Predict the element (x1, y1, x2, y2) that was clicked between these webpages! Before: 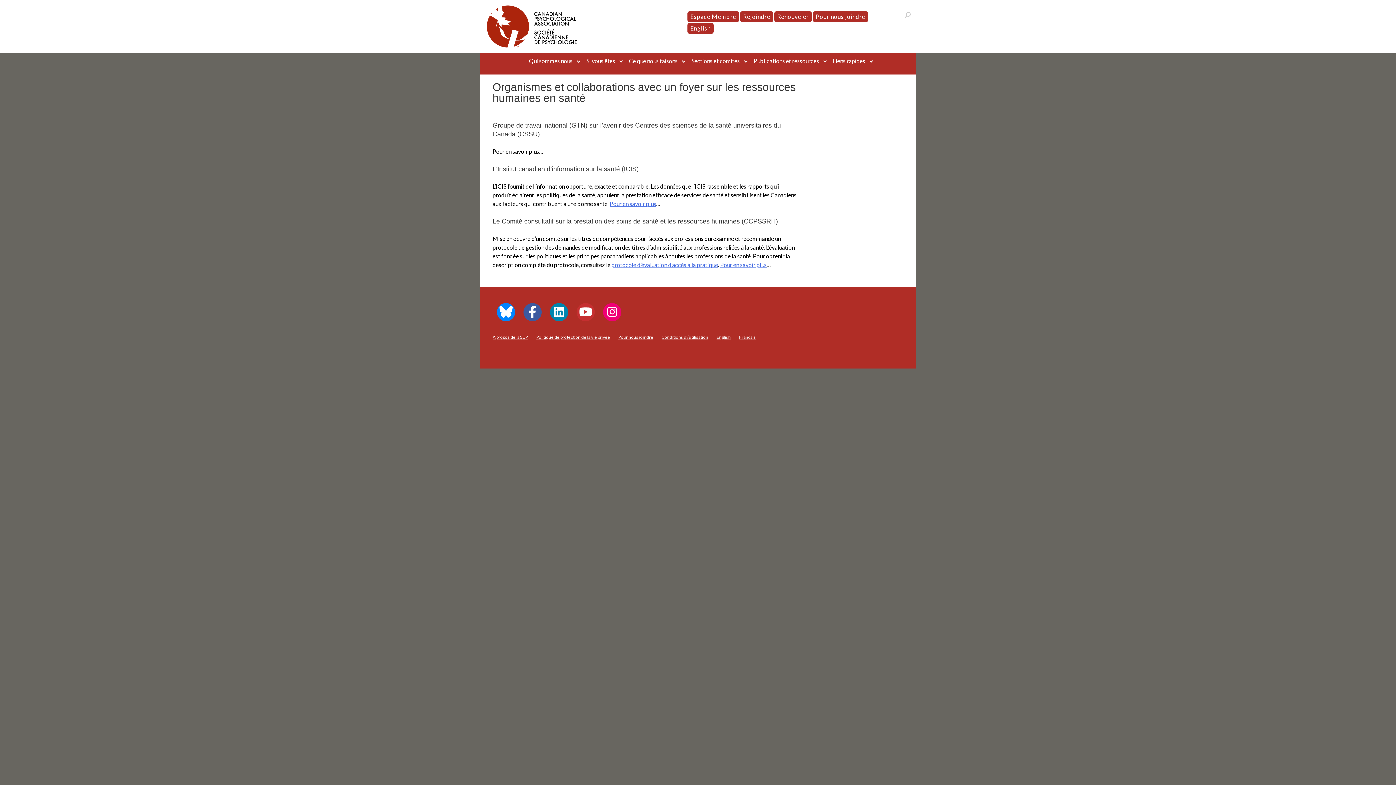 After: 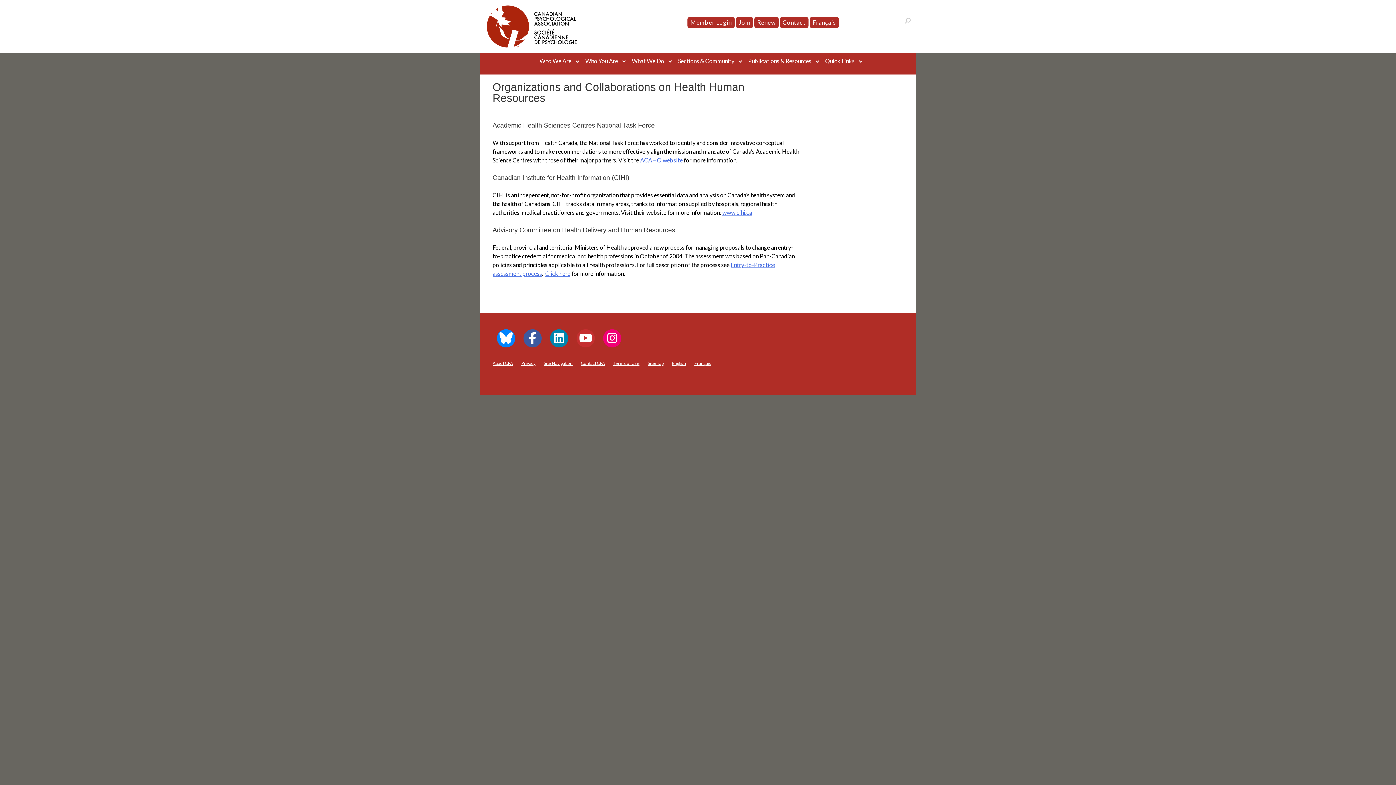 Action: bbox: (690, 24, 710, 32) label: English